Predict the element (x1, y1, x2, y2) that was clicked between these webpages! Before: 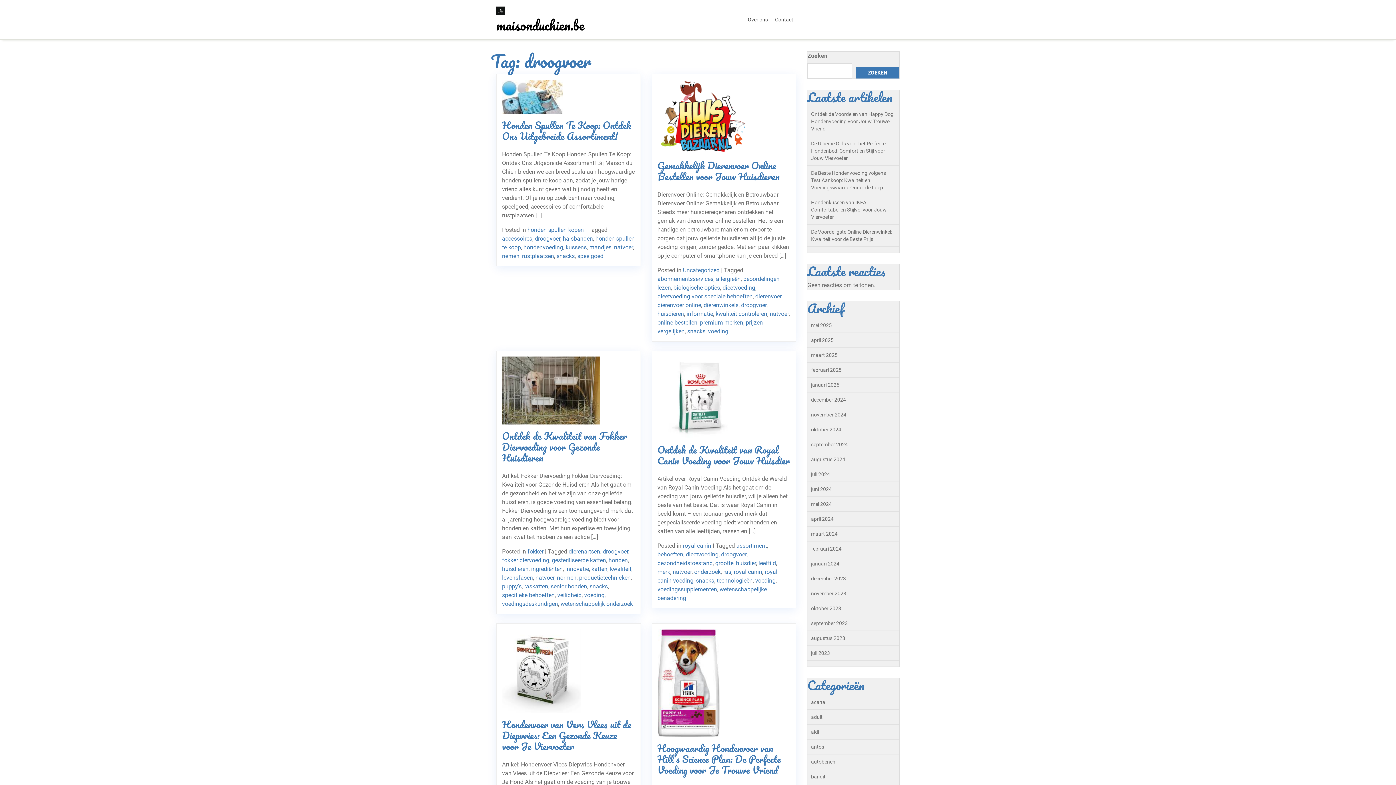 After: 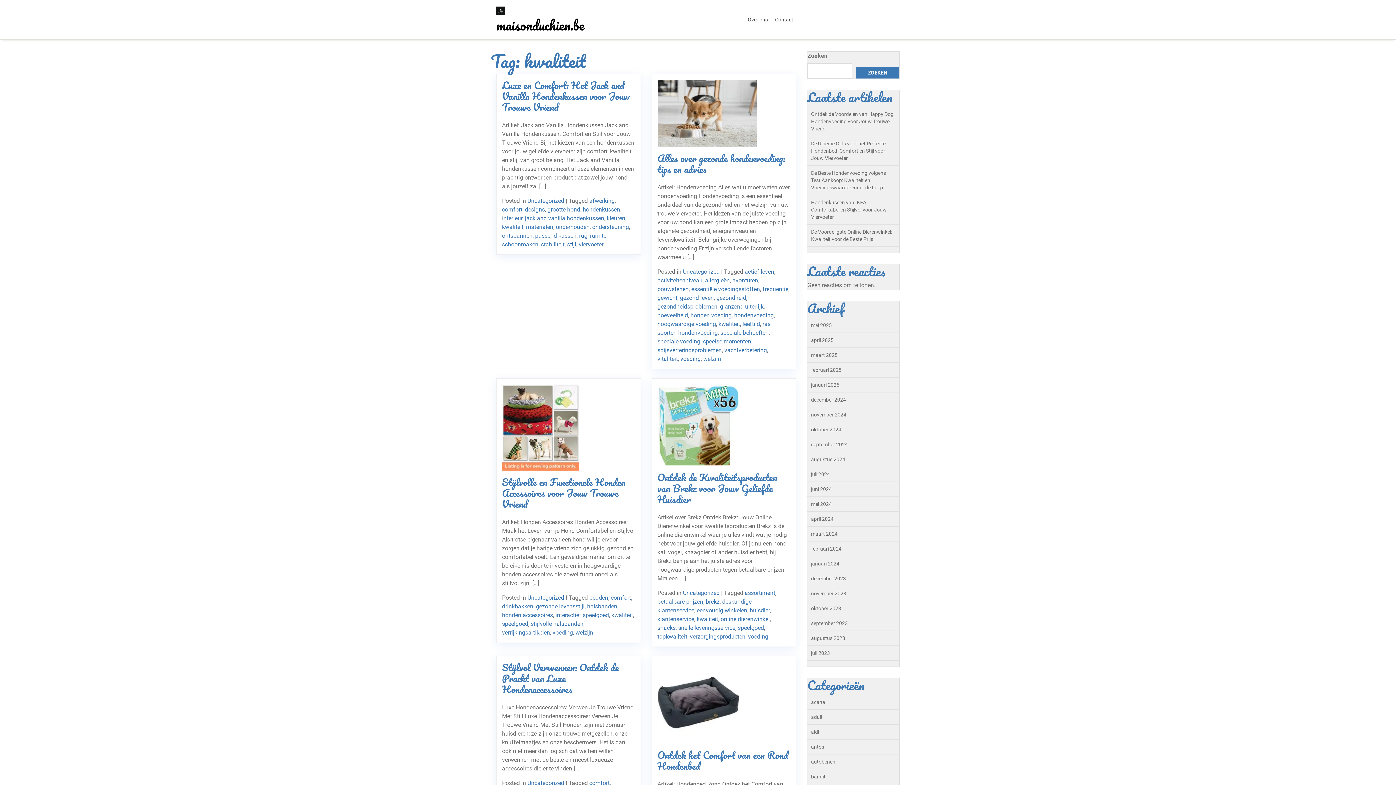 Action: label: kwaliteit bbox: (610, 565, 631, 572)